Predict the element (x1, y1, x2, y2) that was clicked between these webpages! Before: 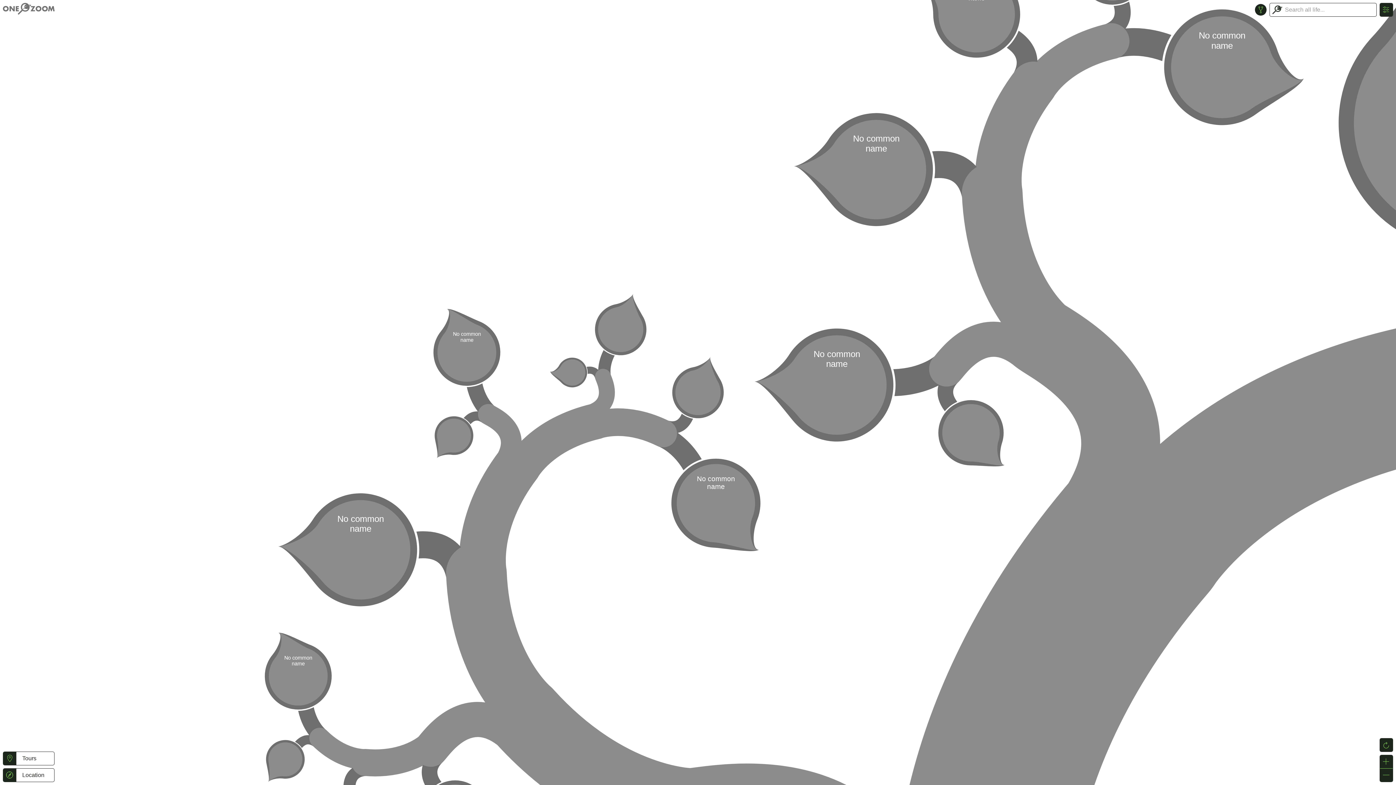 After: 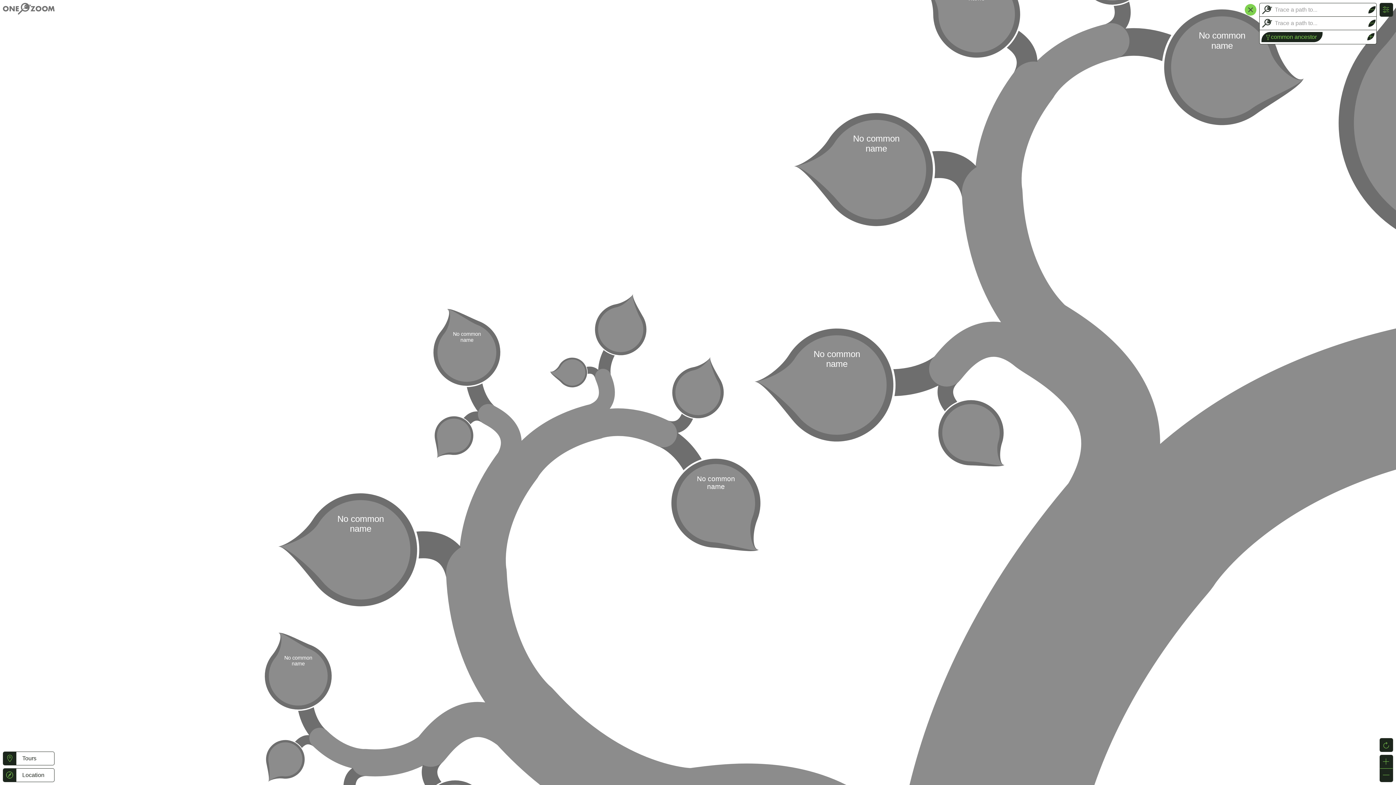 Action: bbox: (1255, 3, 1266, 15)